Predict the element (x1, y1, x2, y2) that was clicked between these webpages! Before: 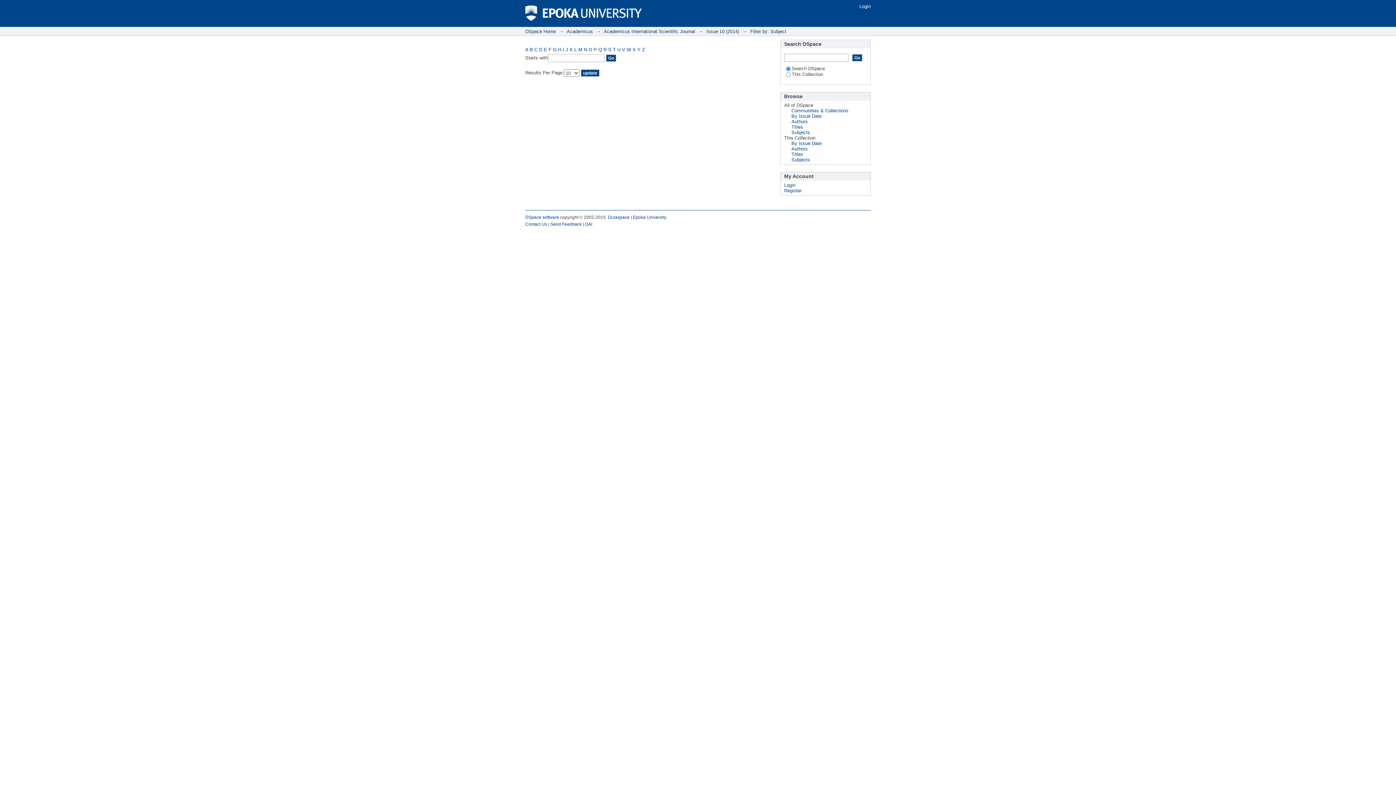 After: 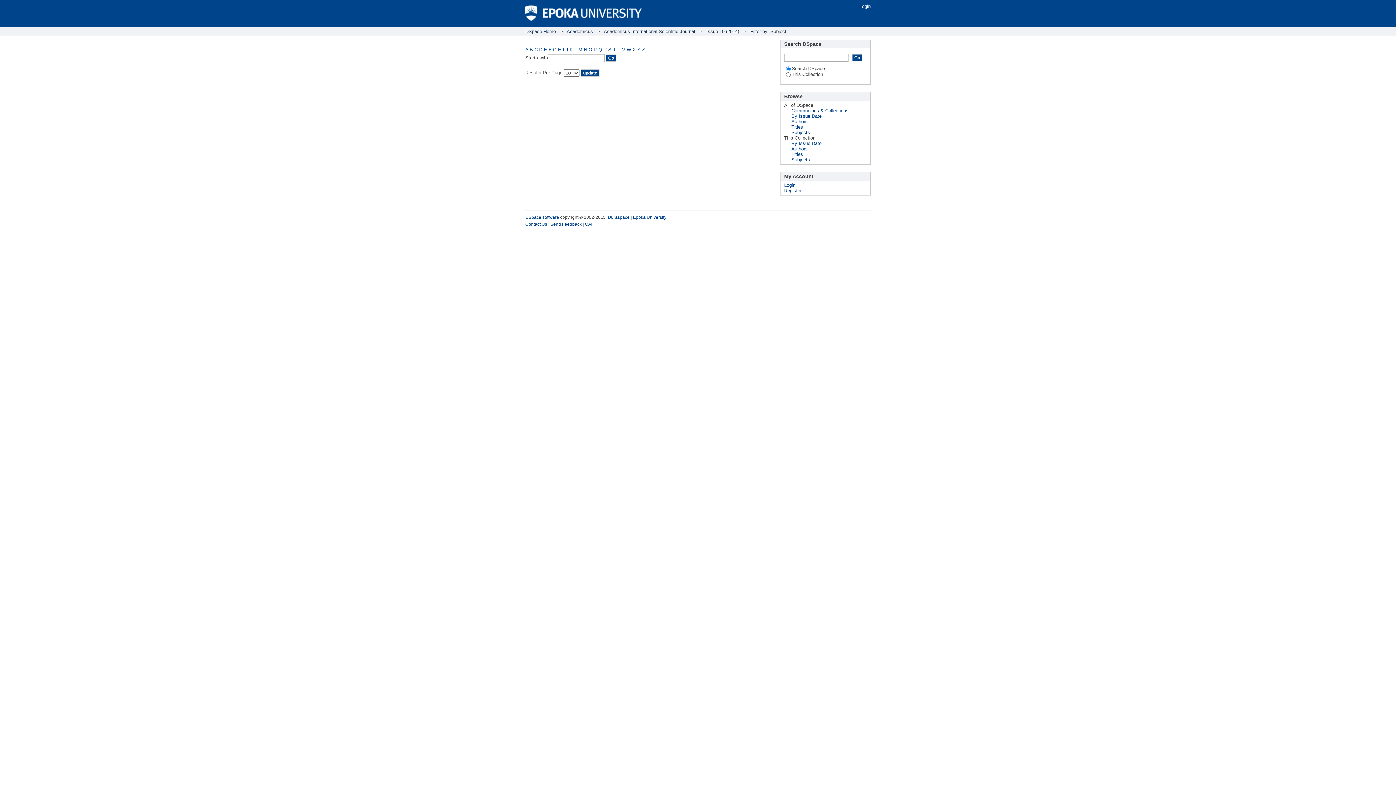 Action: label: T bbox: (613, 46, 616, 52)